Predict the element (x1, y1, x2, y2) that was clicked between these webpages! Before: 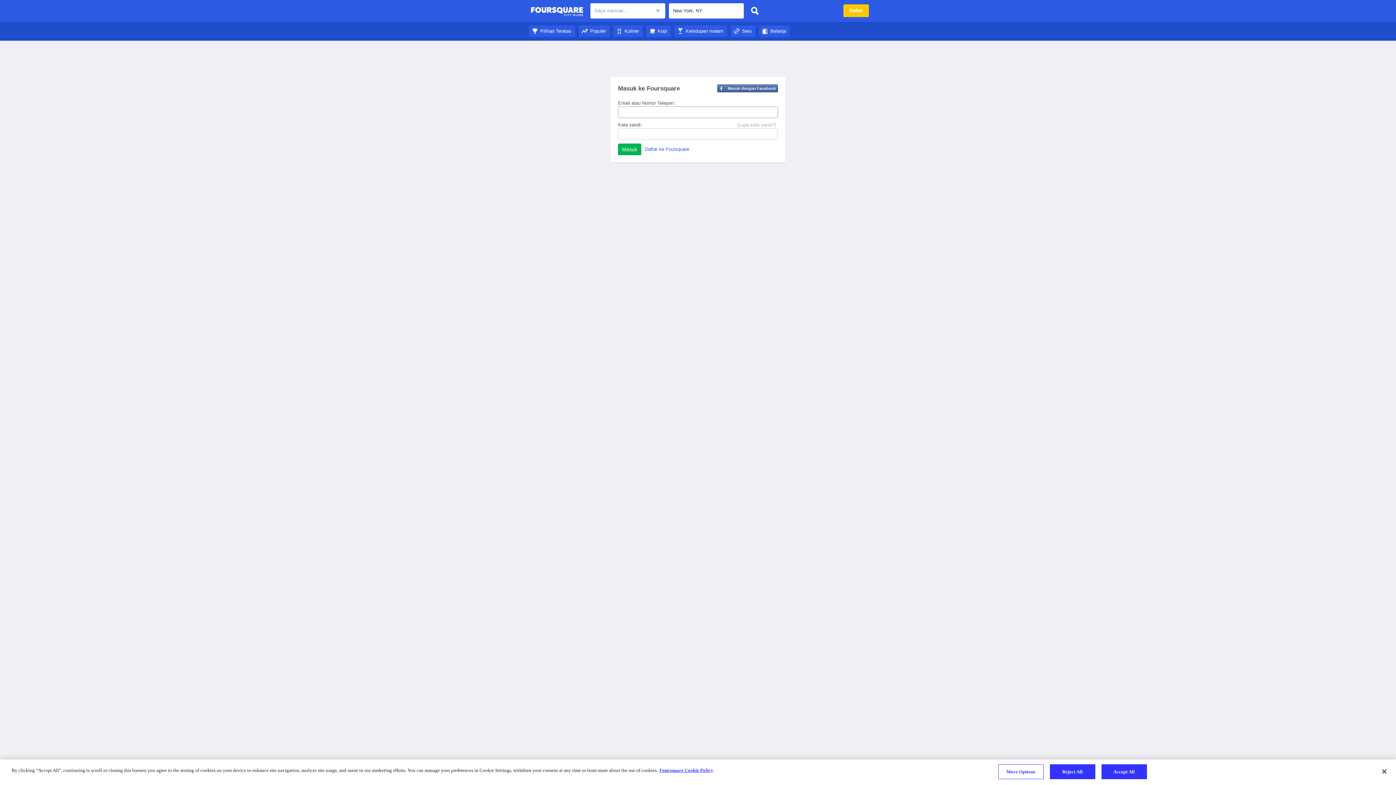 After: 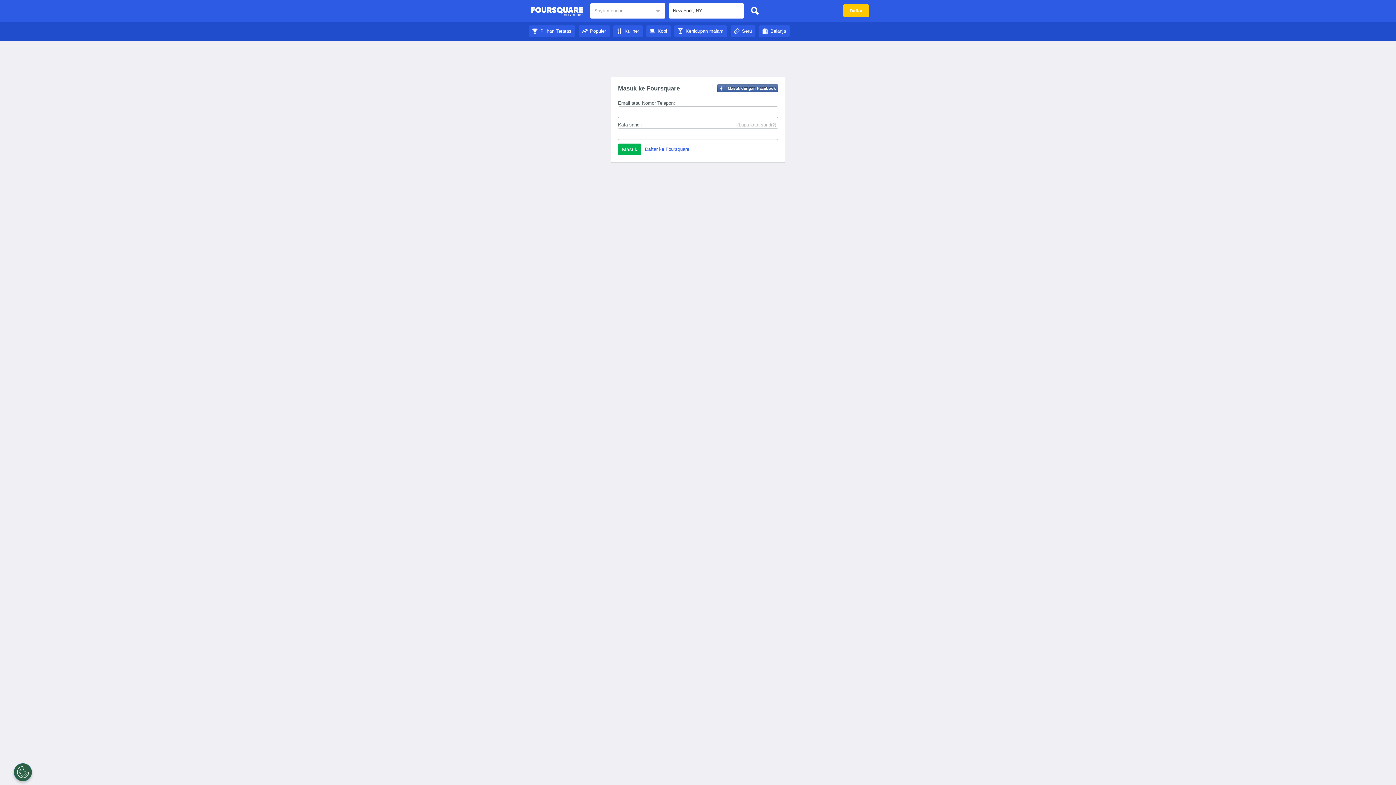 Action: bbox: (759, 28, 789, 33) label: Belanja